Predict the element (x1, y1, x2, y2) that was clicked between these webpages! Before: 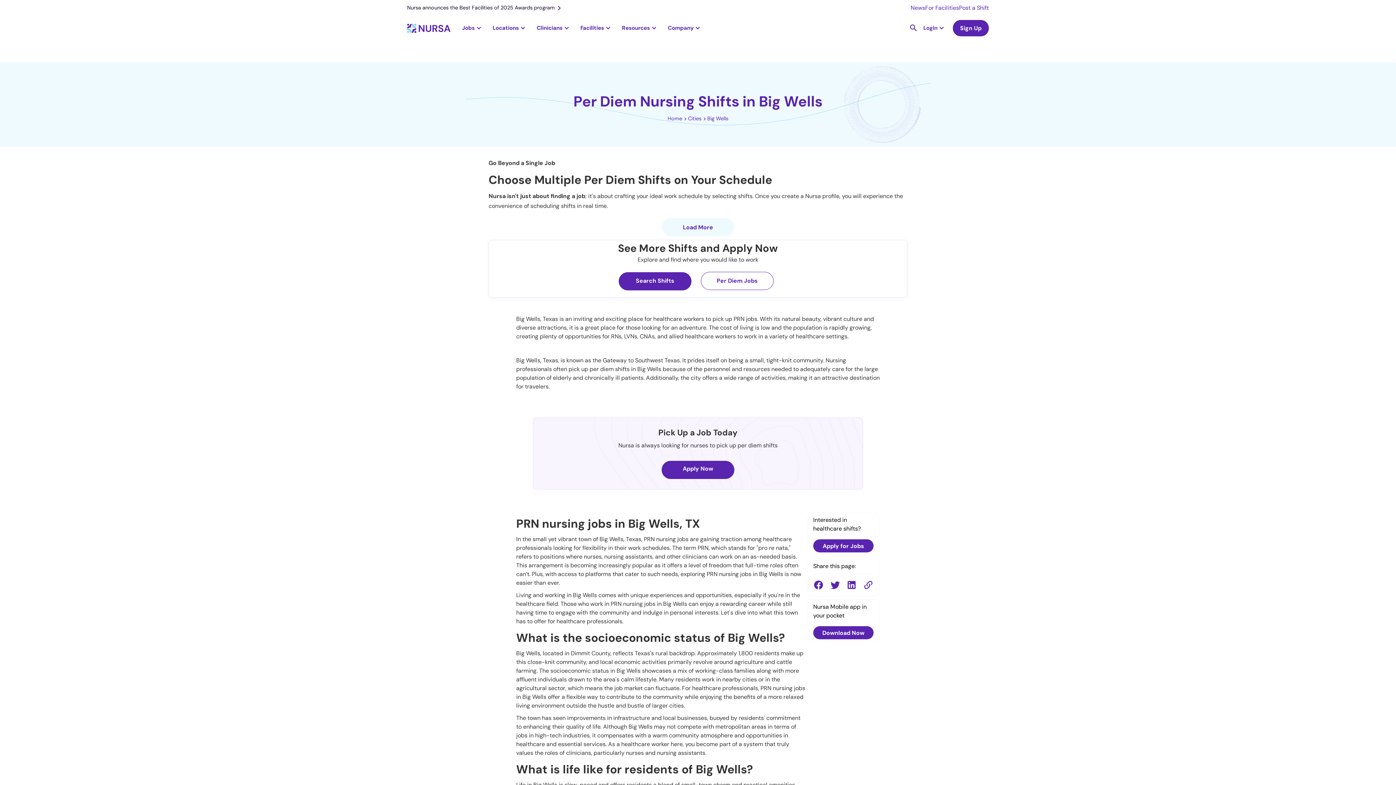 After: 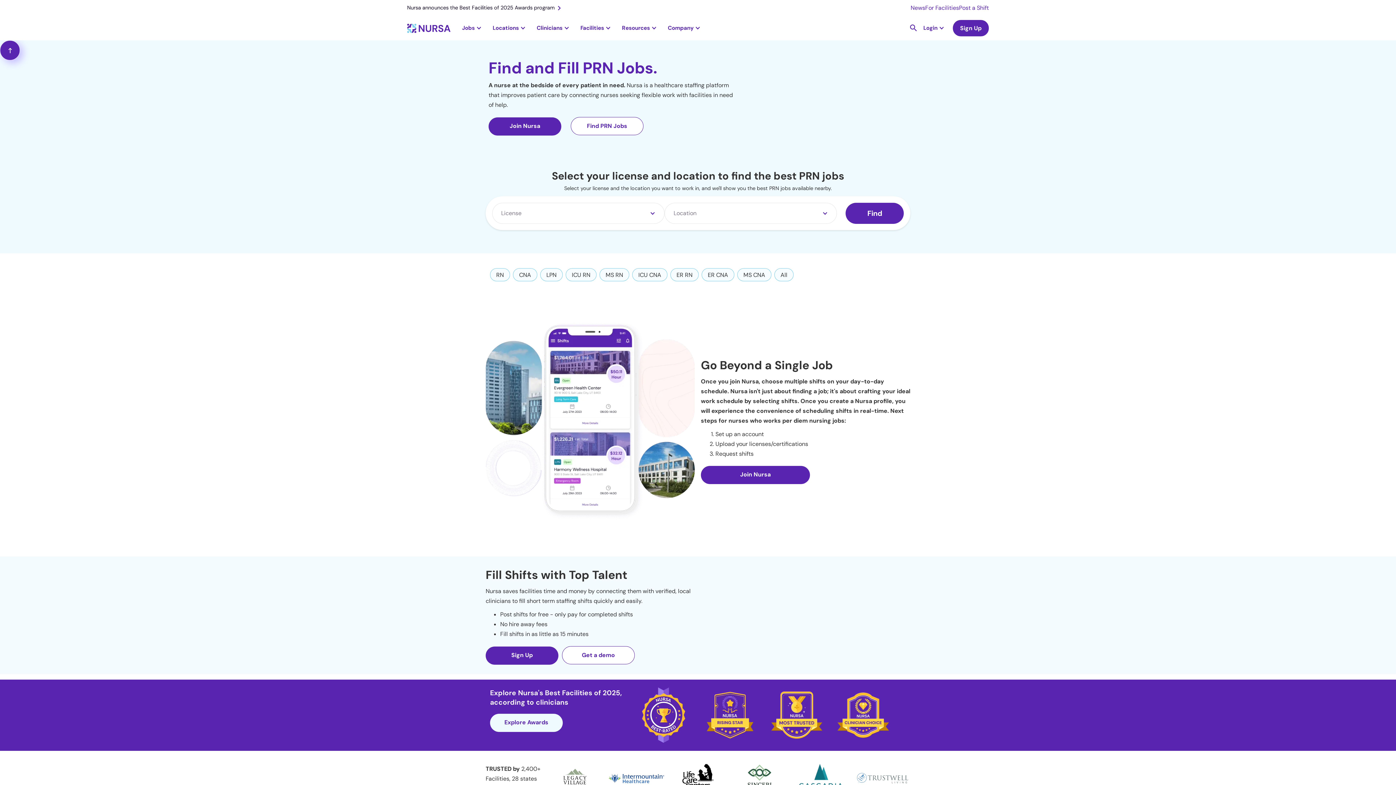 Action: bbox: (407, 15, 450, 40)